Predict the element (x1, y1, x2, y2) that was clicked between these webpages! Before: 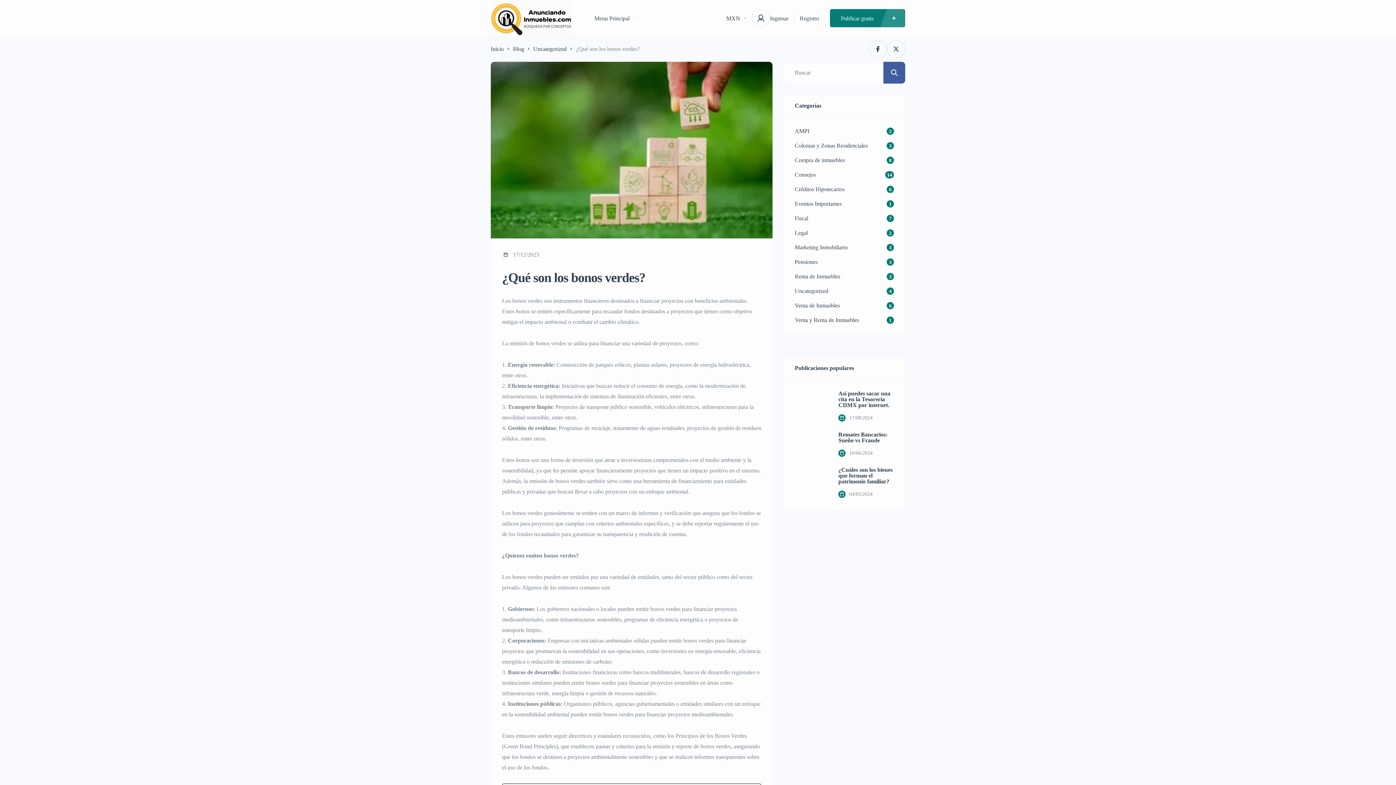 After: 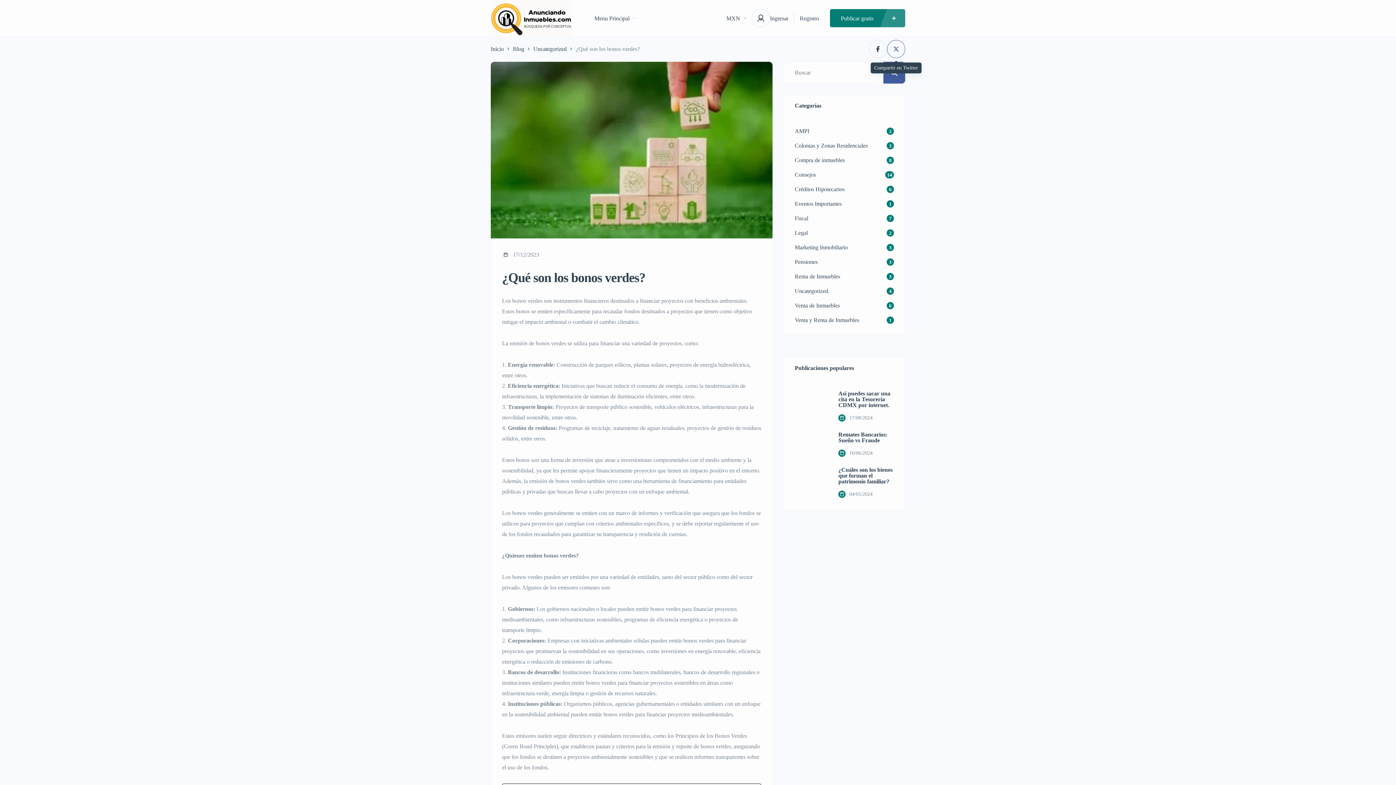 Action: bbox: (887, 39, 905, 58)